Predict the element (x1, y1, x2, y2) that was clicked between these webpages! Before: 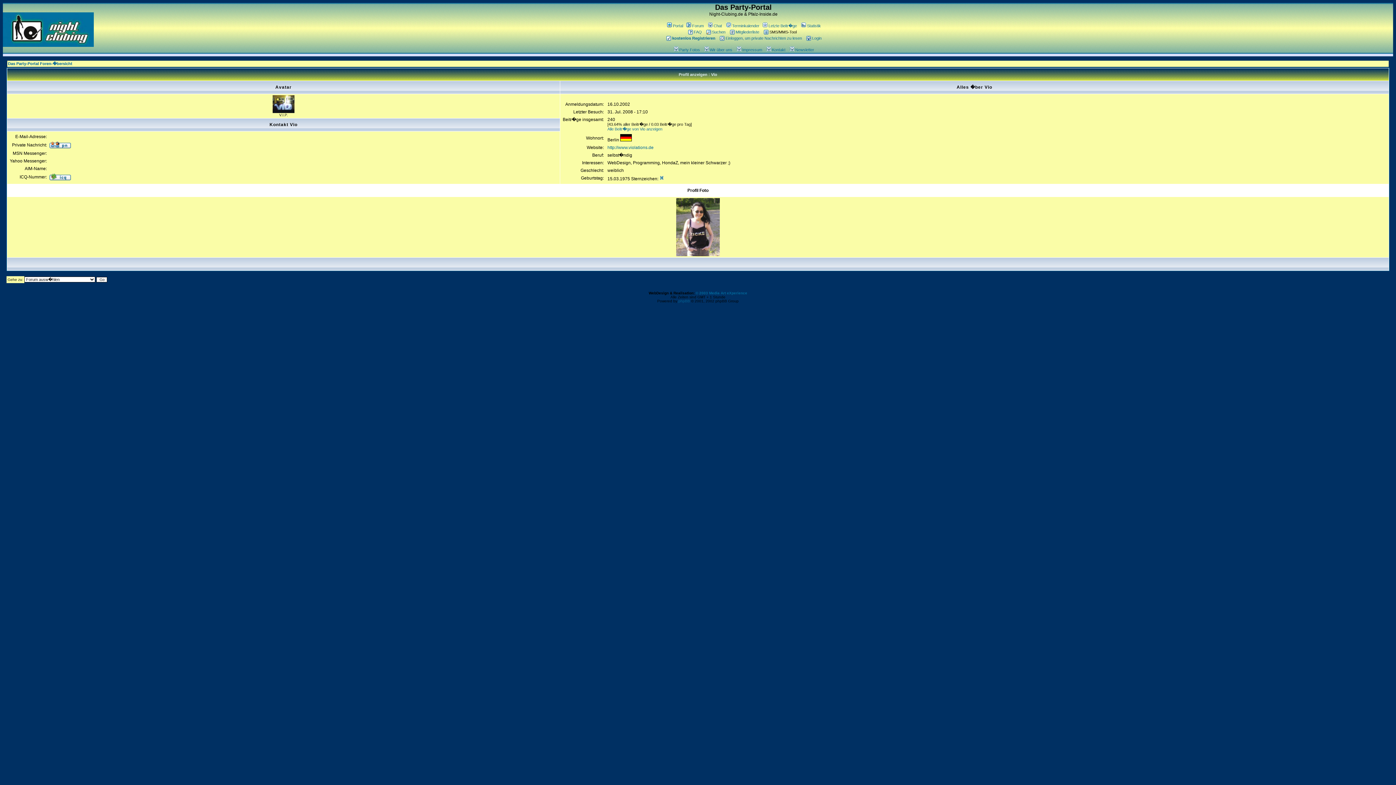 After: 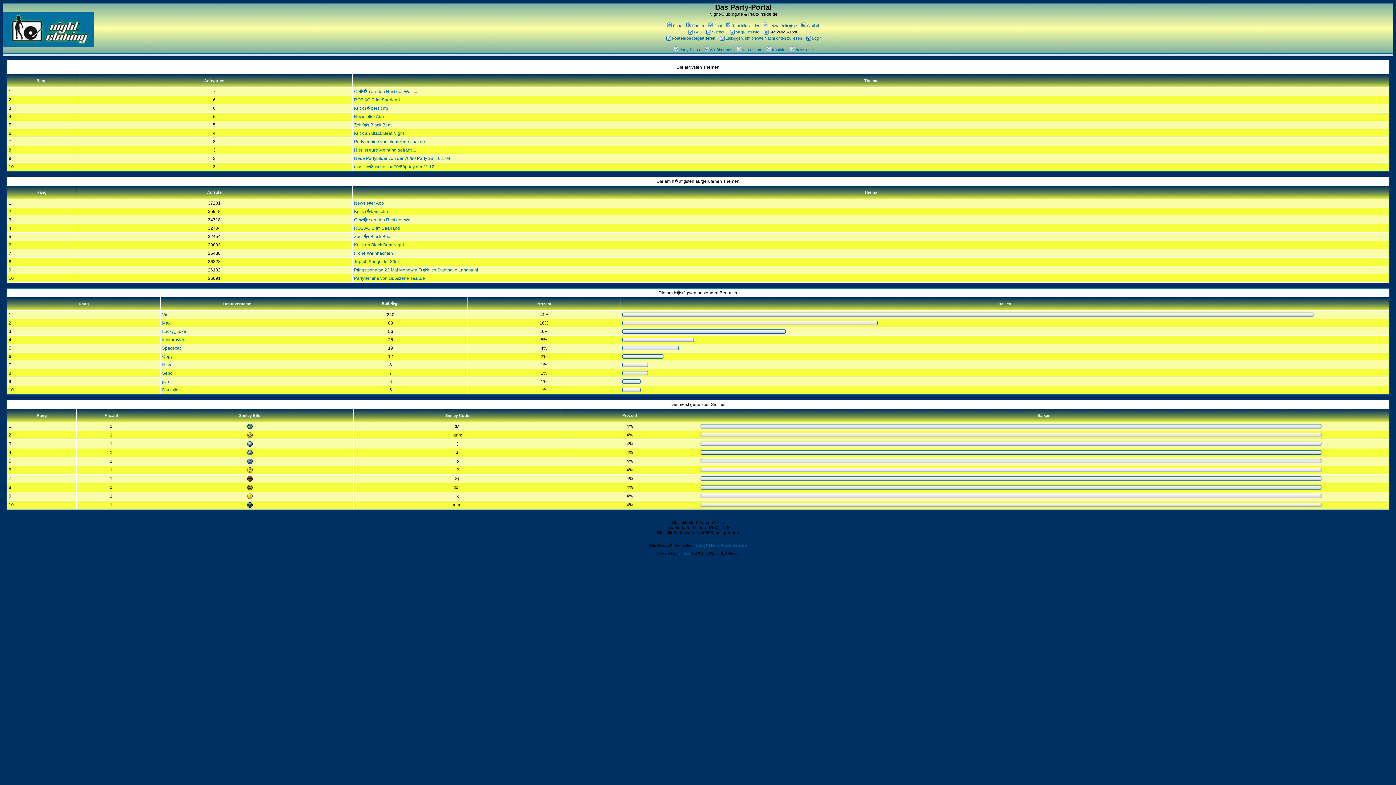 Action: label: Statistik bbox: (800, 23, 821, 28)